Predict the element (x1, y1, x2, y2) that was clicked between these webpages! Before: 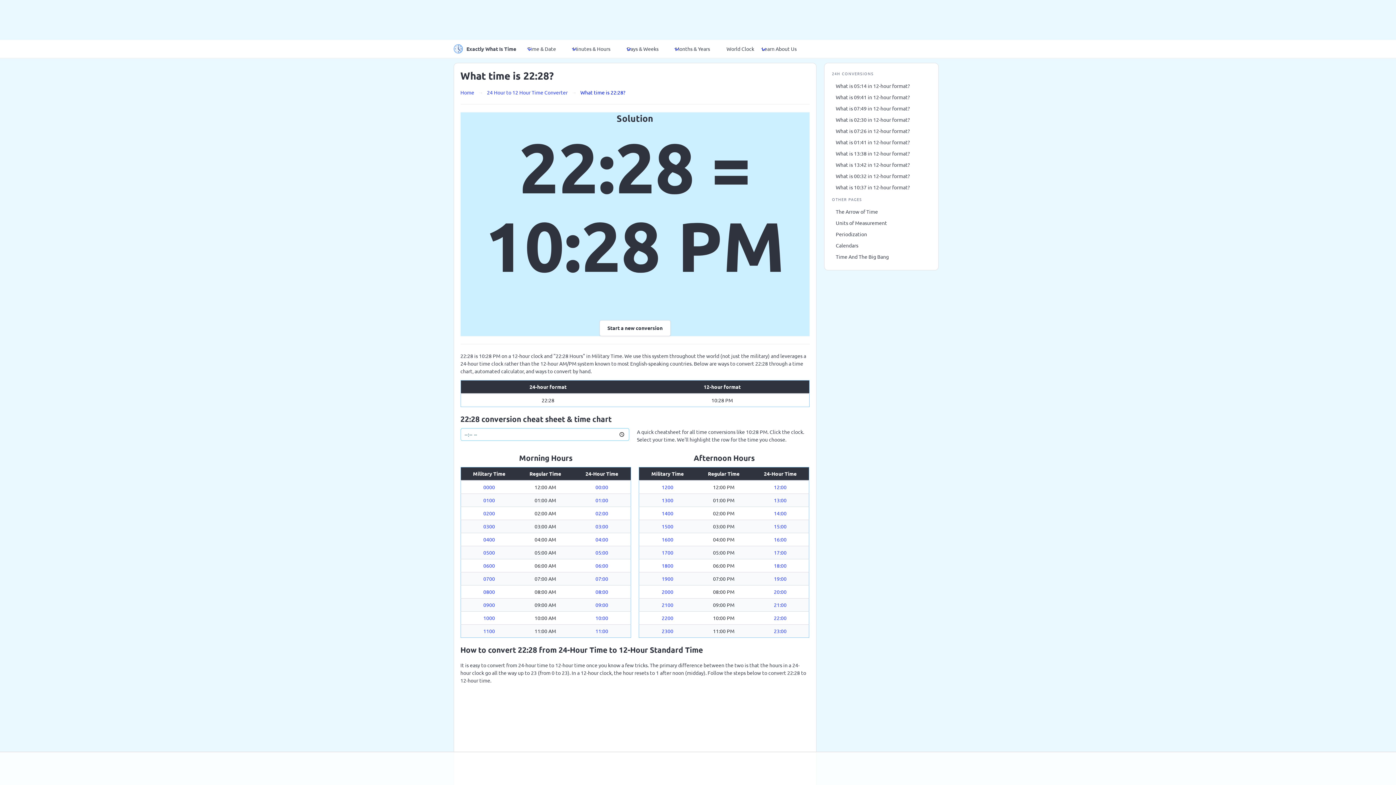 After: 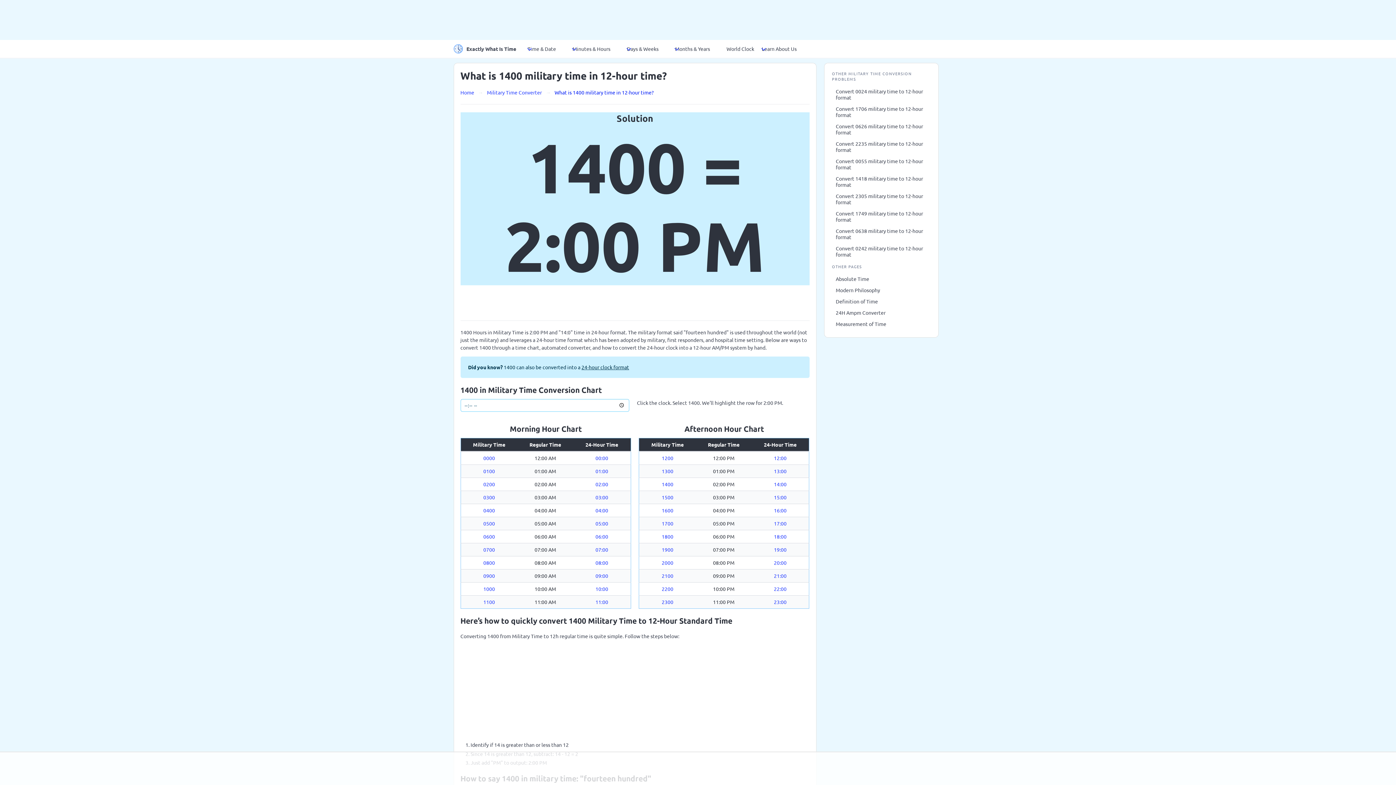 Action: bbox: (661, 510, 673, 516) label: 1400